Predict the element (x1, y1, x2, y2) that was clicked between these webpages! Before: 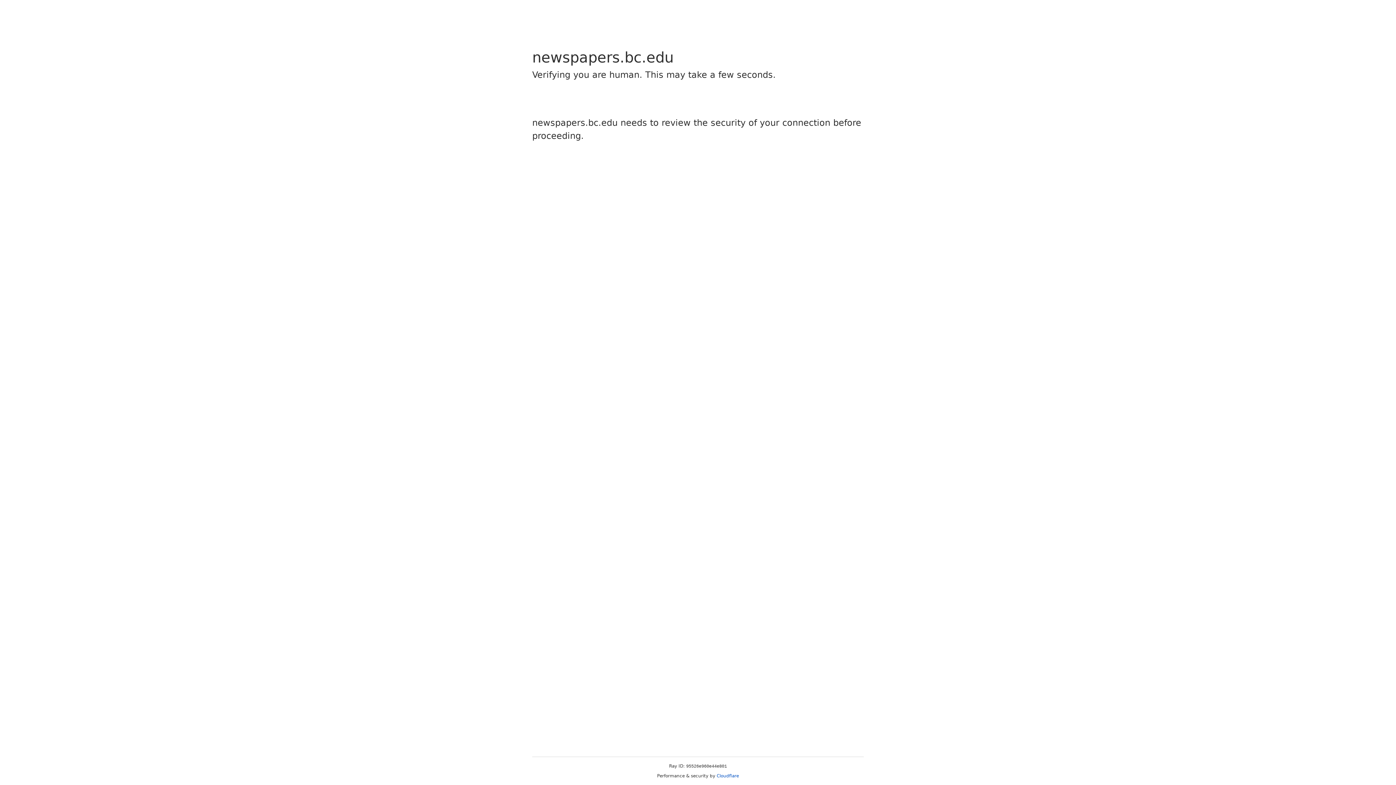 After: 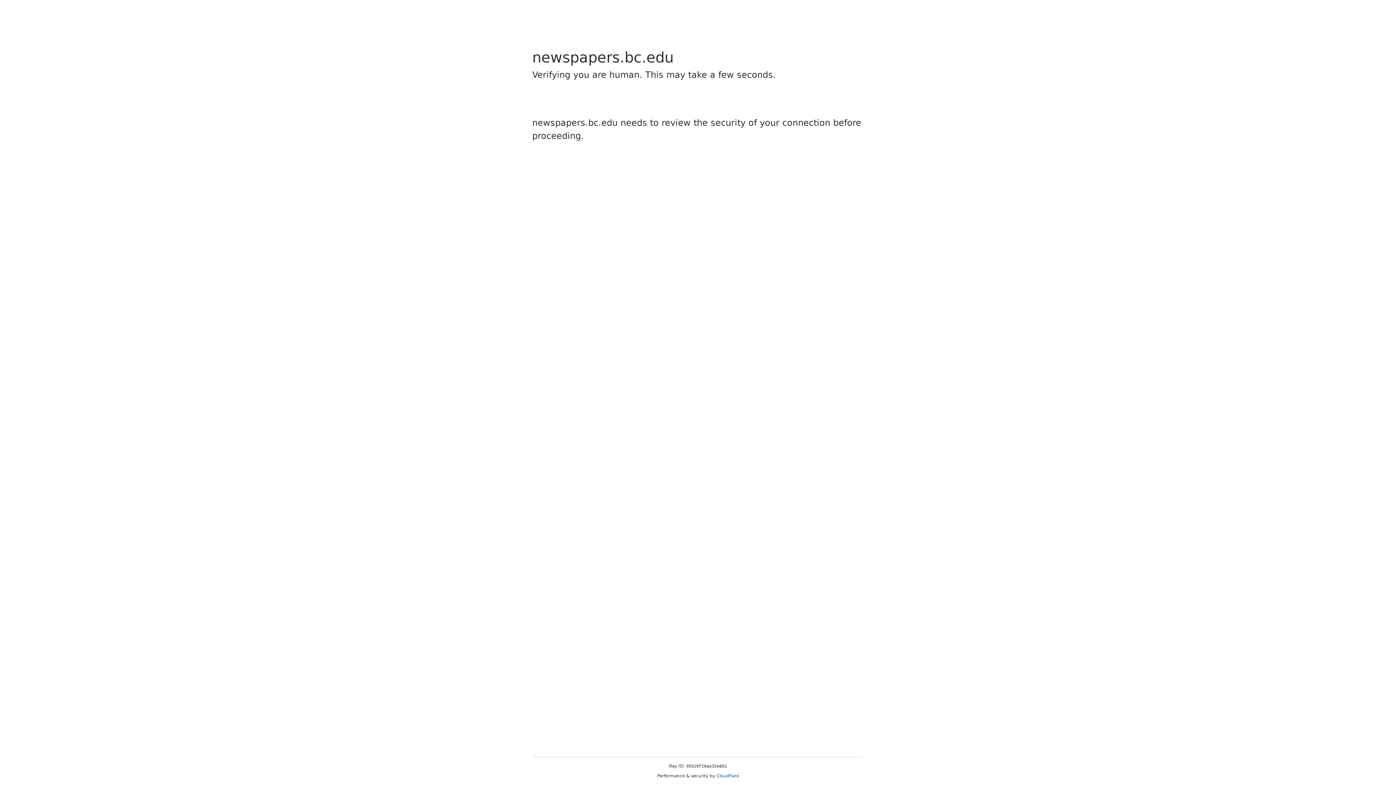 Action: bbox: (716, 773, 739, 778) label: Cloudflare